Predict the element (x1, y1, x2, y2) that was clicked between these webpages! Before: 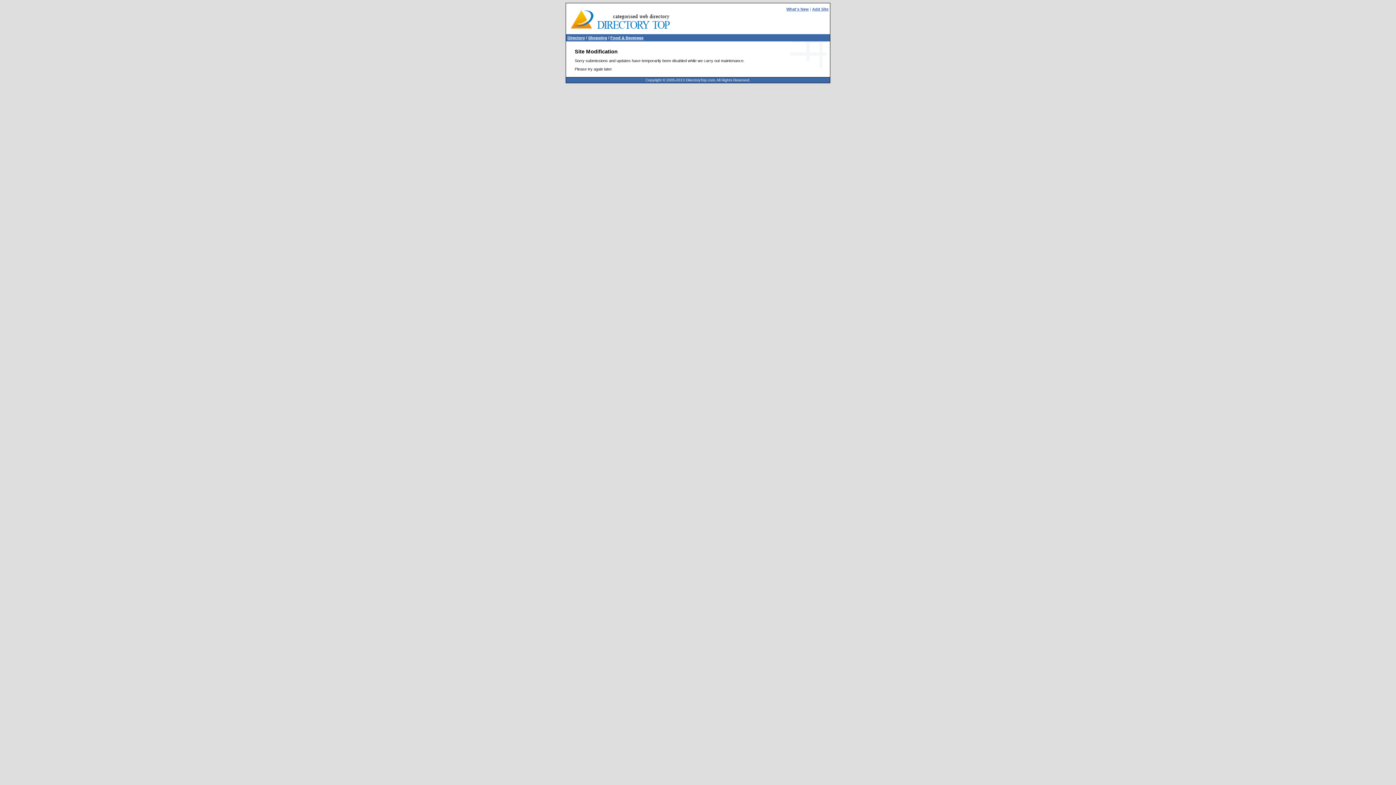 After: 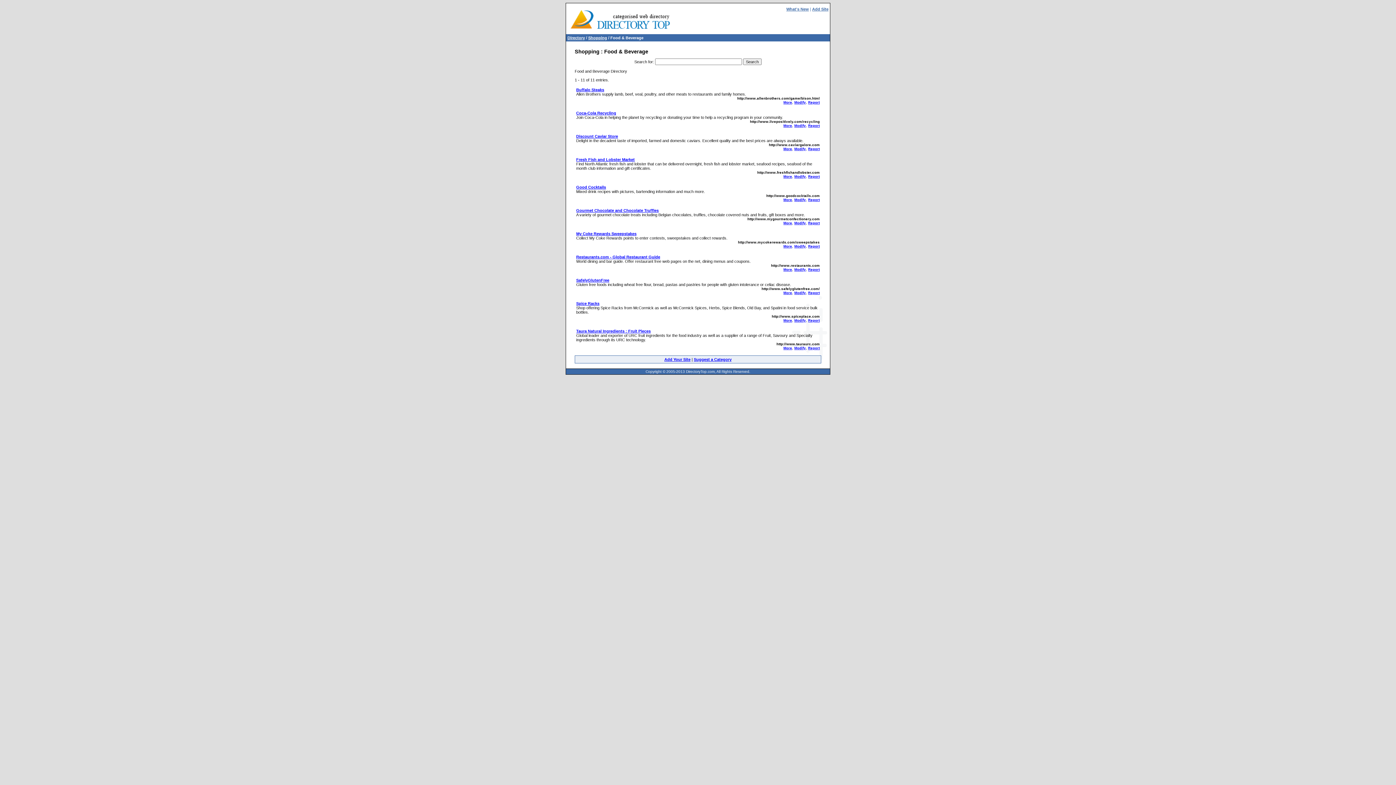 Action: label: Food & Beverage bbox: (610, 35, 643, 40)